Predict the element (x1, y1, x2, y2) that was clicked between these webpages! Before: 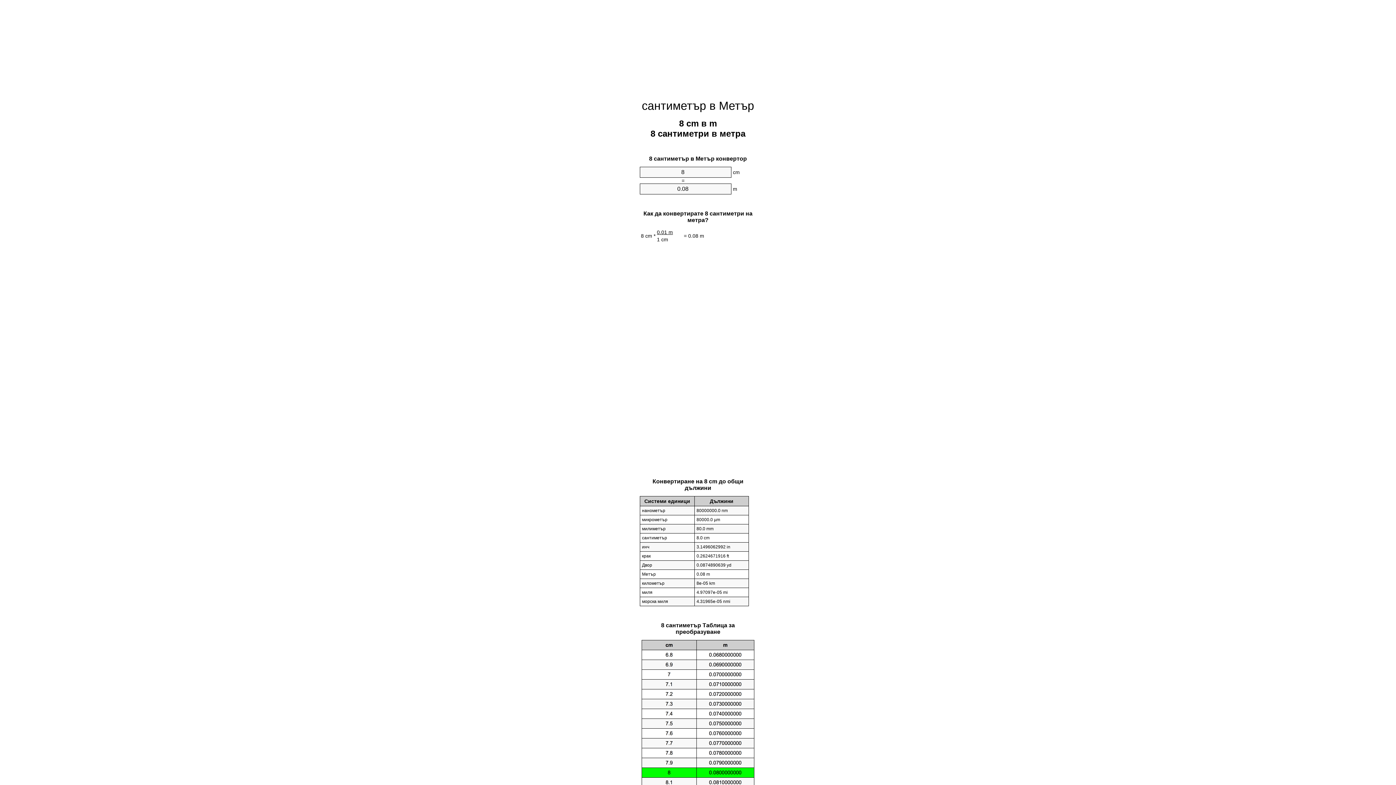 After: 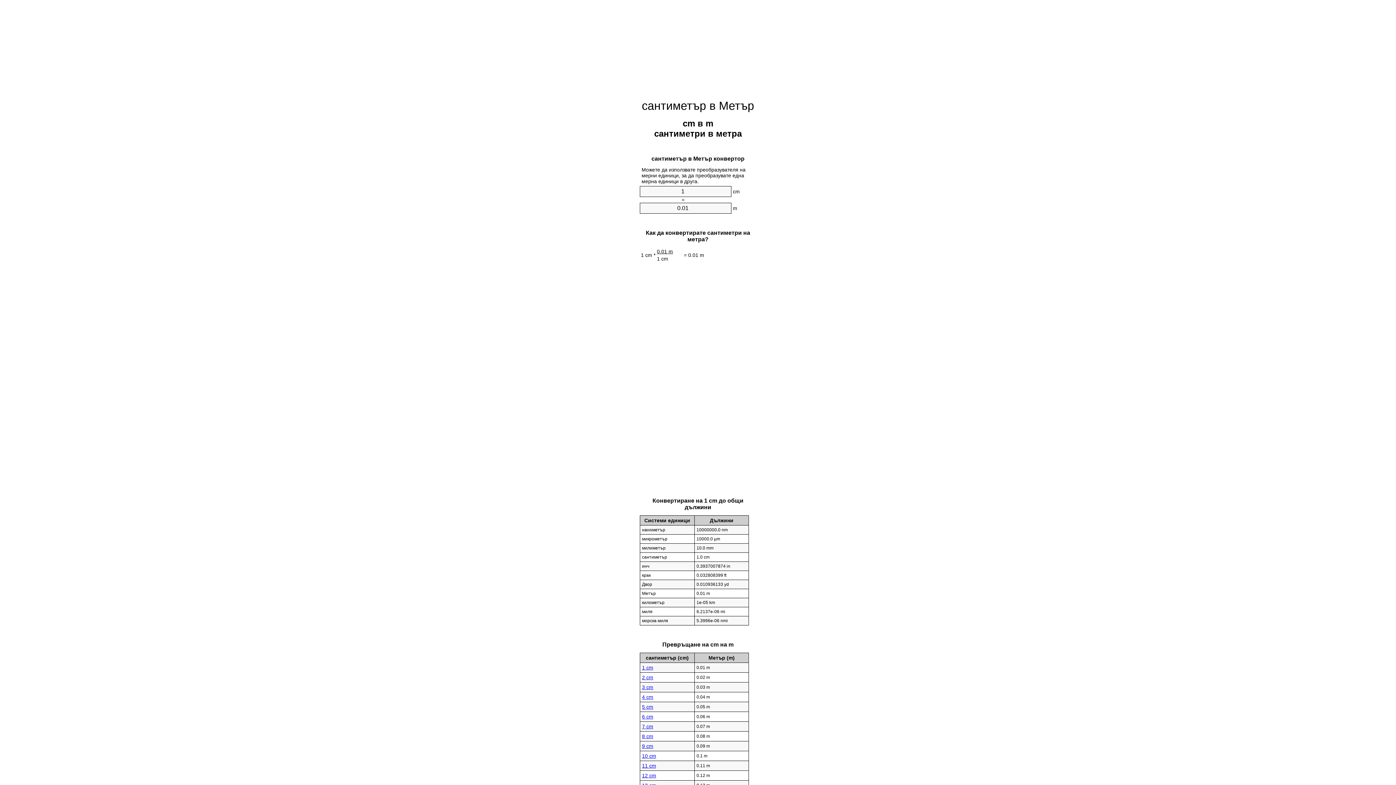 Action: bbox: (642, 99, 754, 112) label: сантиметър в Метър